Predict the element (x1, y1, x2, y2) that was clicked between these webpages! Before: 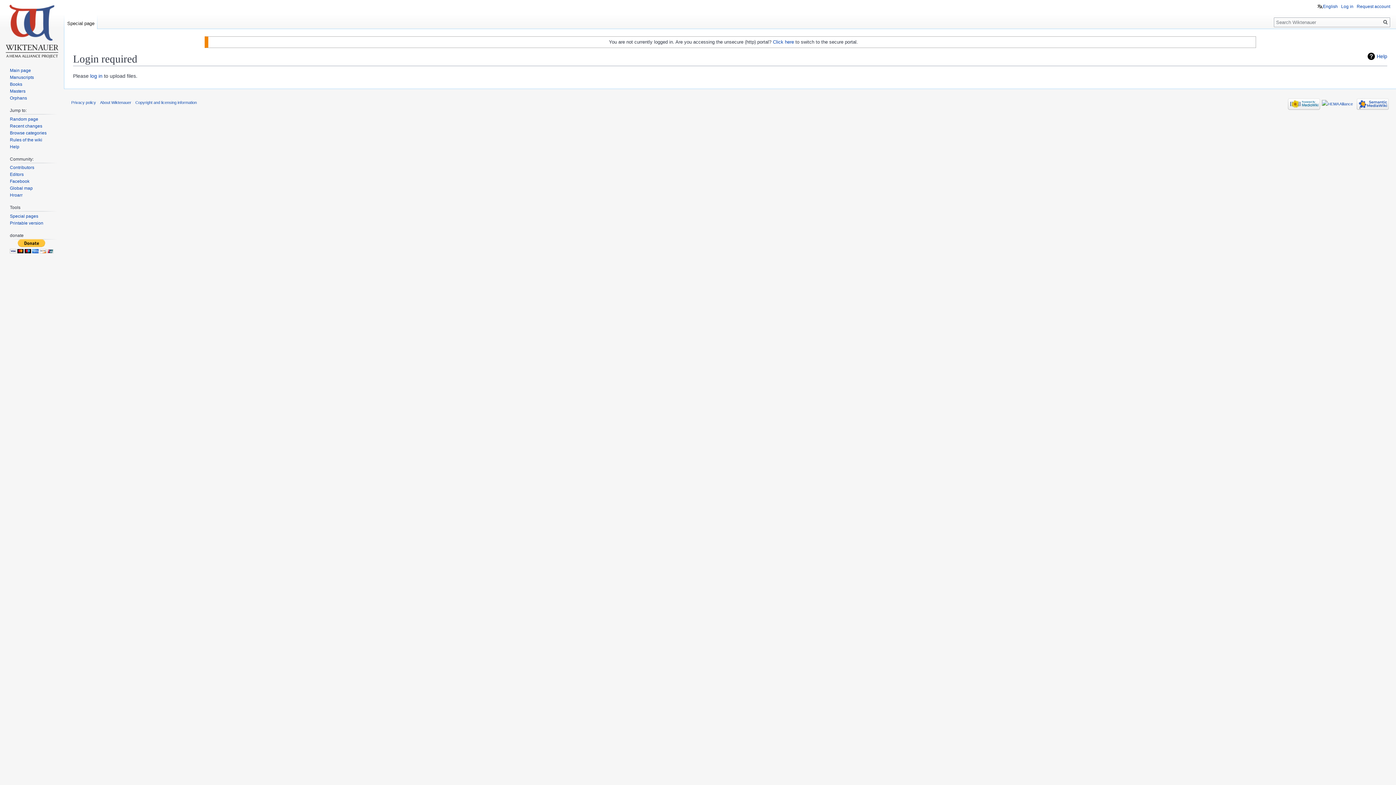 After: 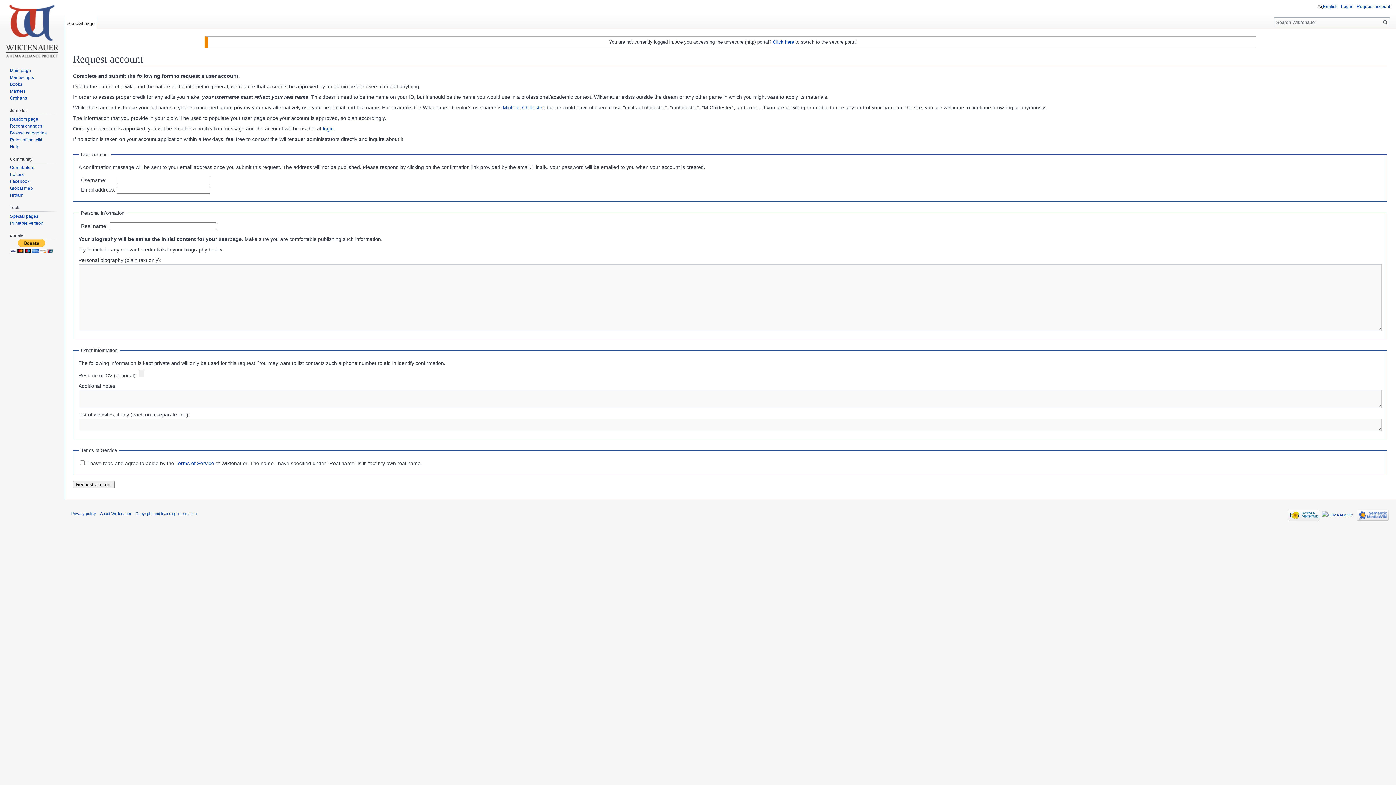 Action: label: Request account bbox: (1357, 4, 1390, 9)